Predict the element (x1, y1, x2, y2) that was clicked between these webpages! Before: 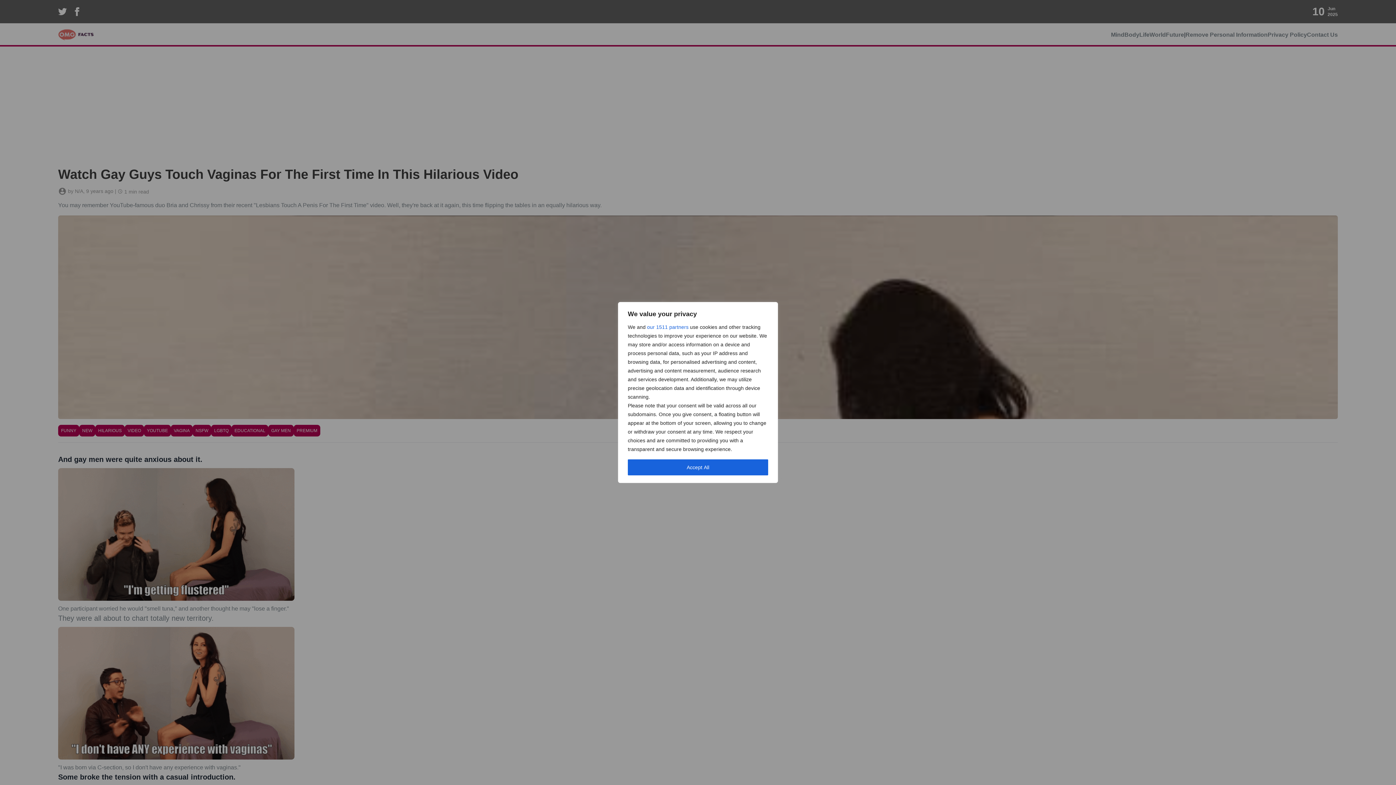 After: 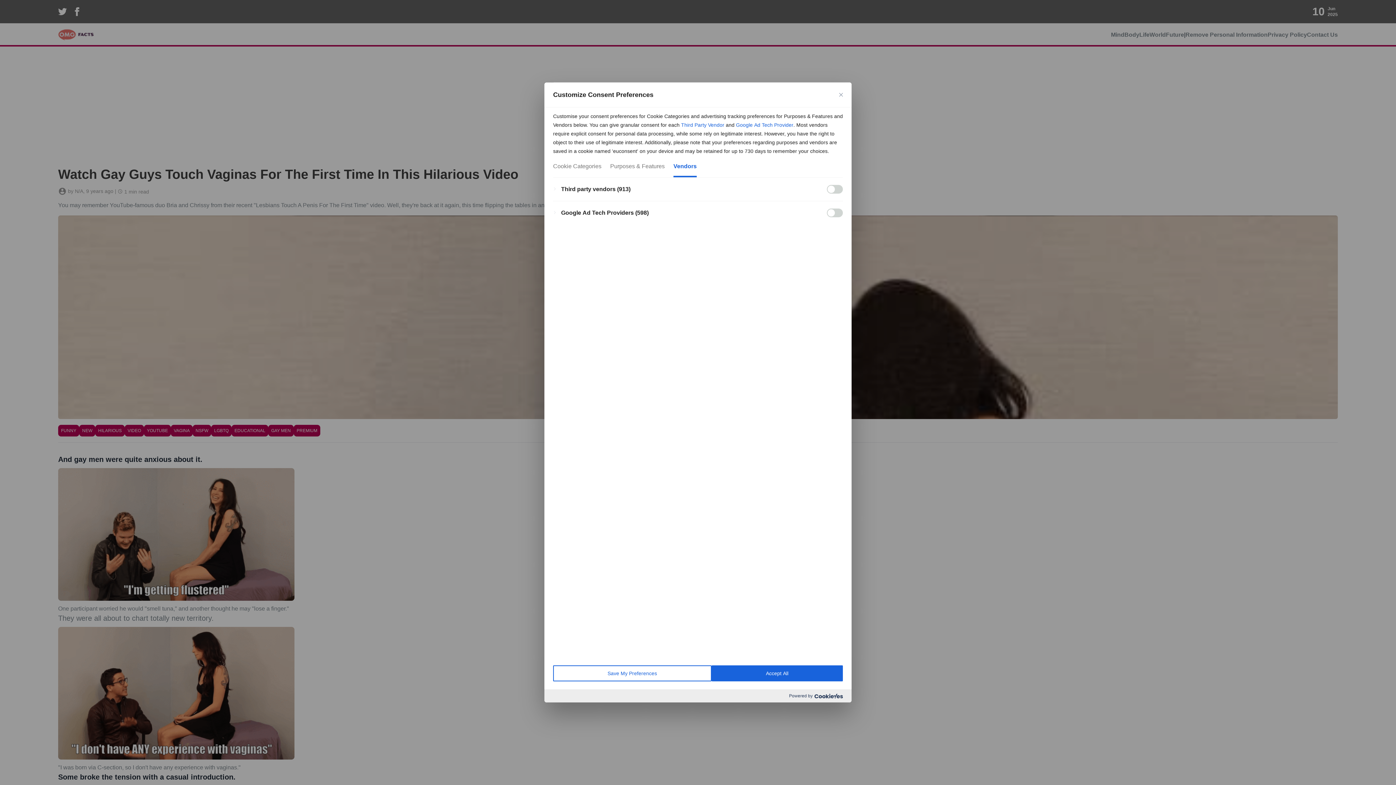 Action: label: our 1511 partners bbox: (647, 322, 688, 331)